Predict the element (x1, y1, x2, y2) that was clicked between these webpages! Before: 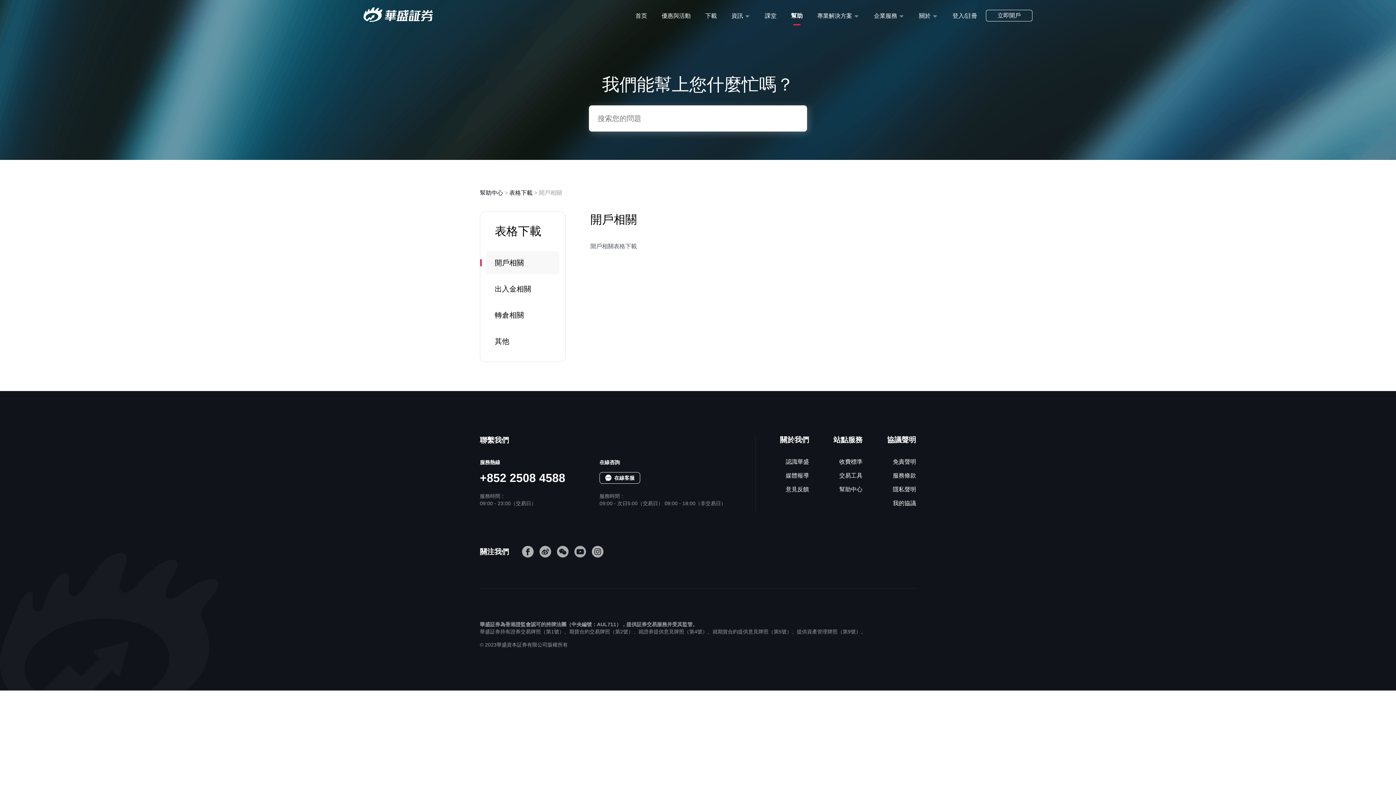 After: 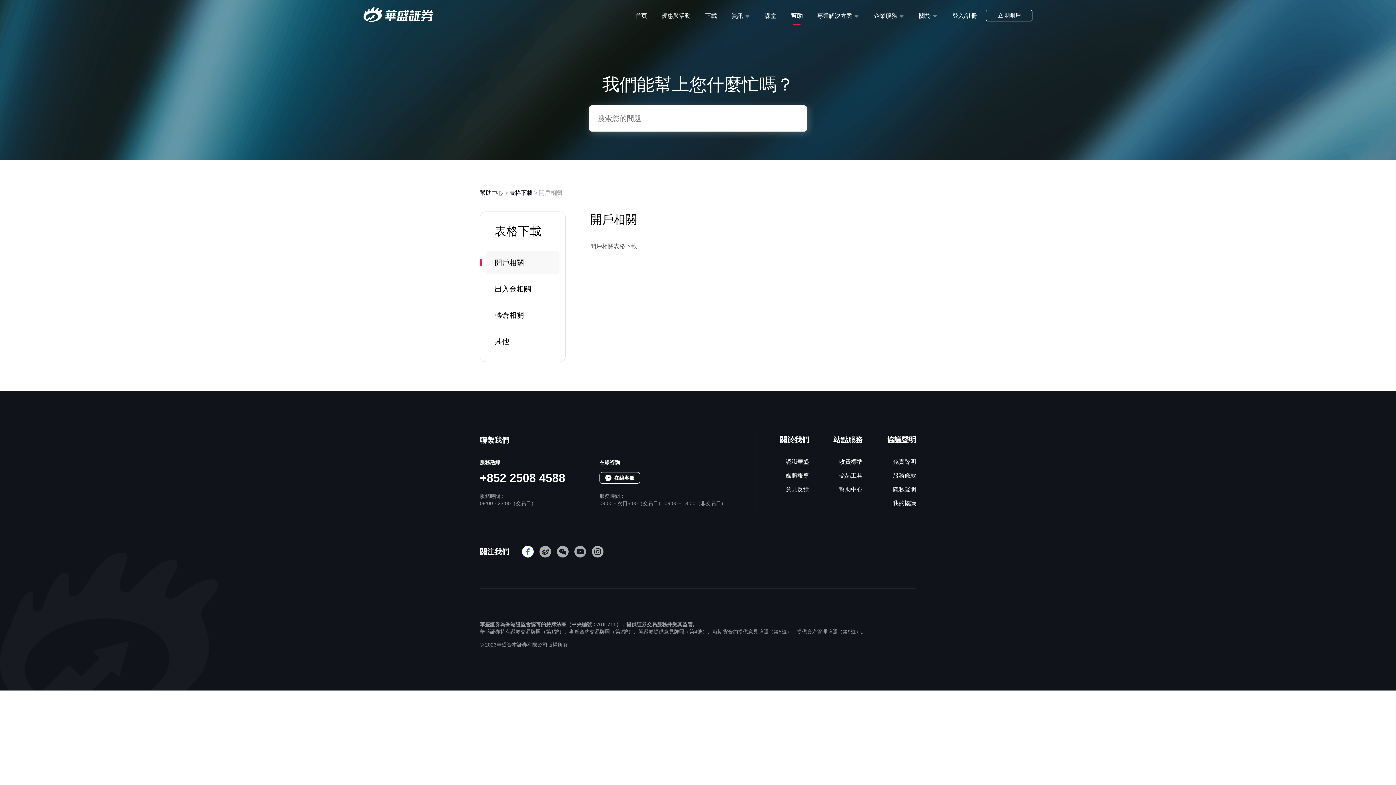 Action: bbox: (522, 546, 533, 557)